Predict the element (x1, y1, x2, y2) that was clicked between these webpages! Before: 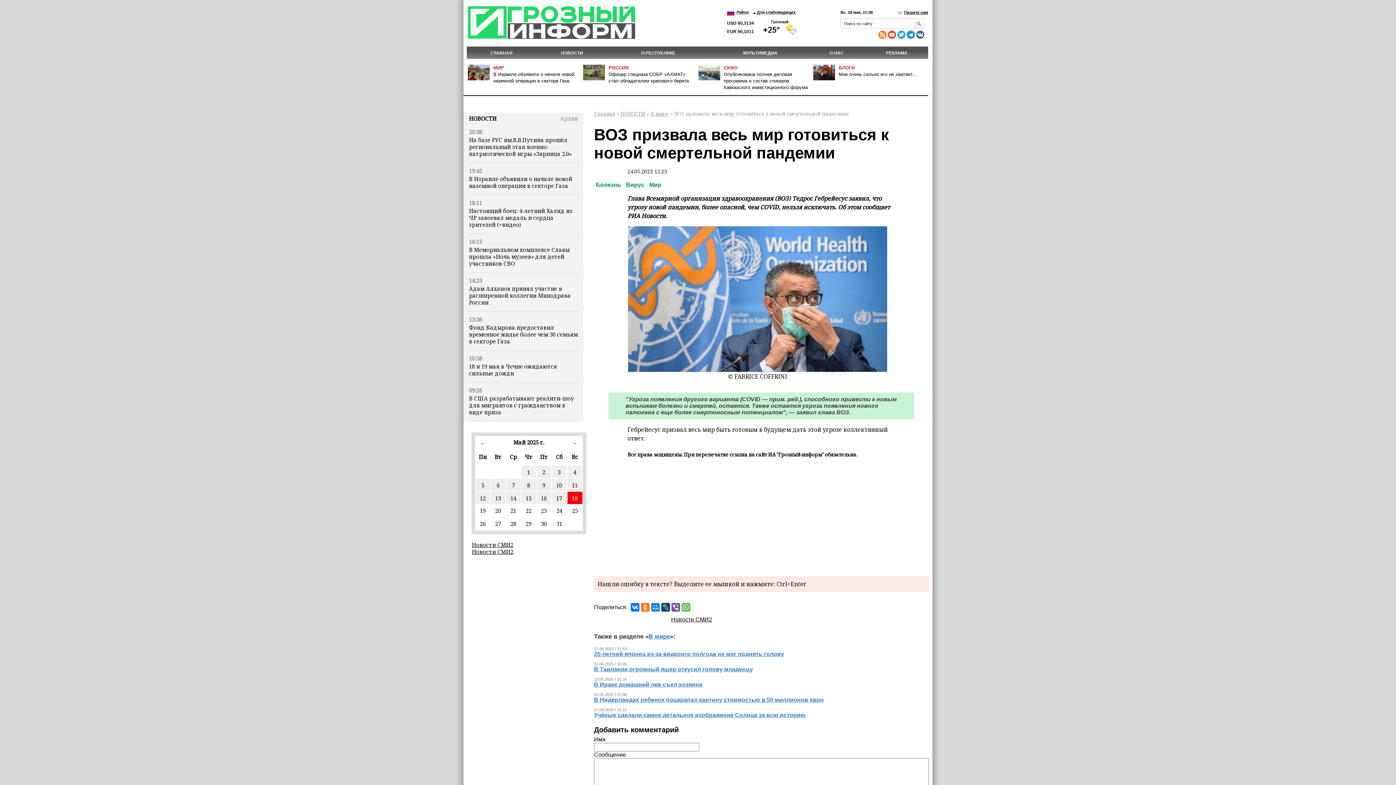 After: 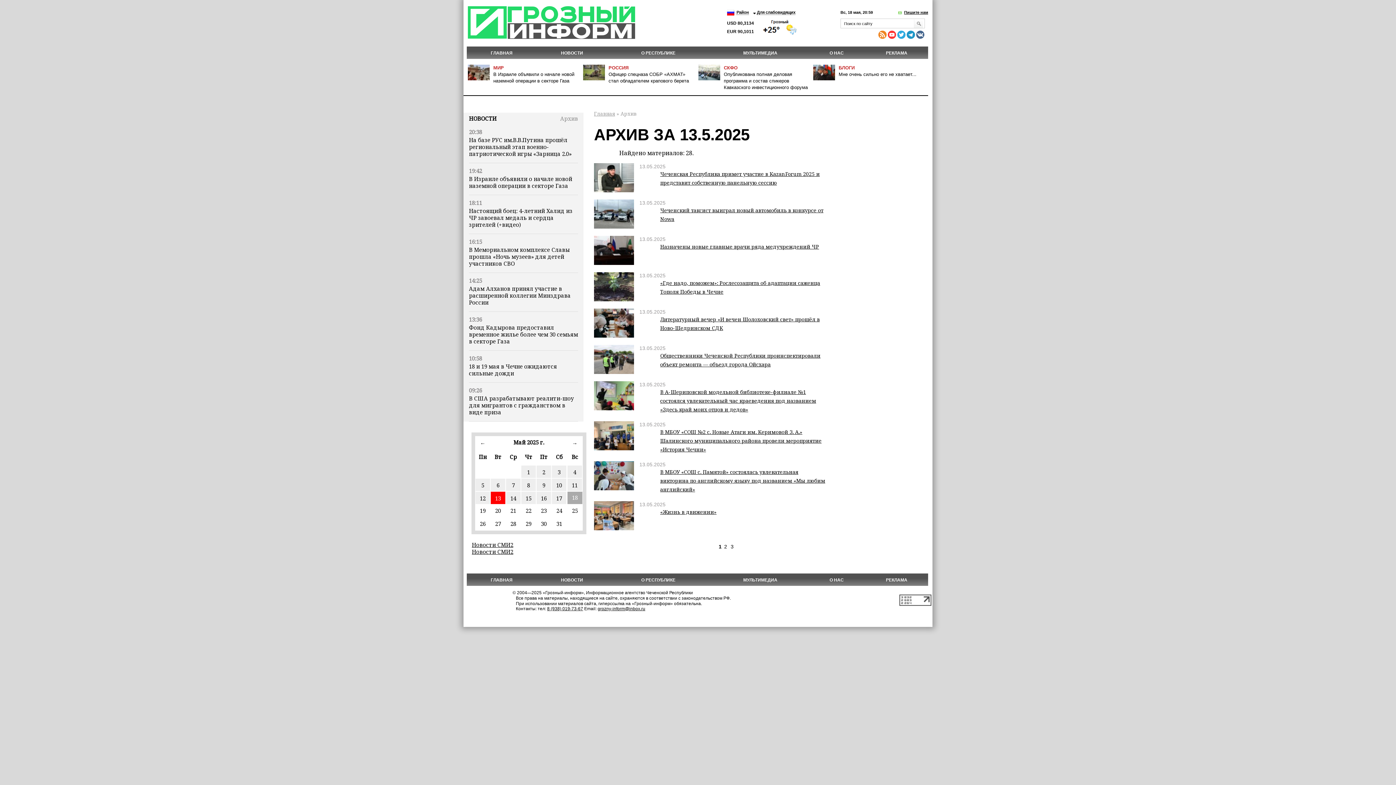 Action: label: 13 bbox: (490, 492, 505, 504)